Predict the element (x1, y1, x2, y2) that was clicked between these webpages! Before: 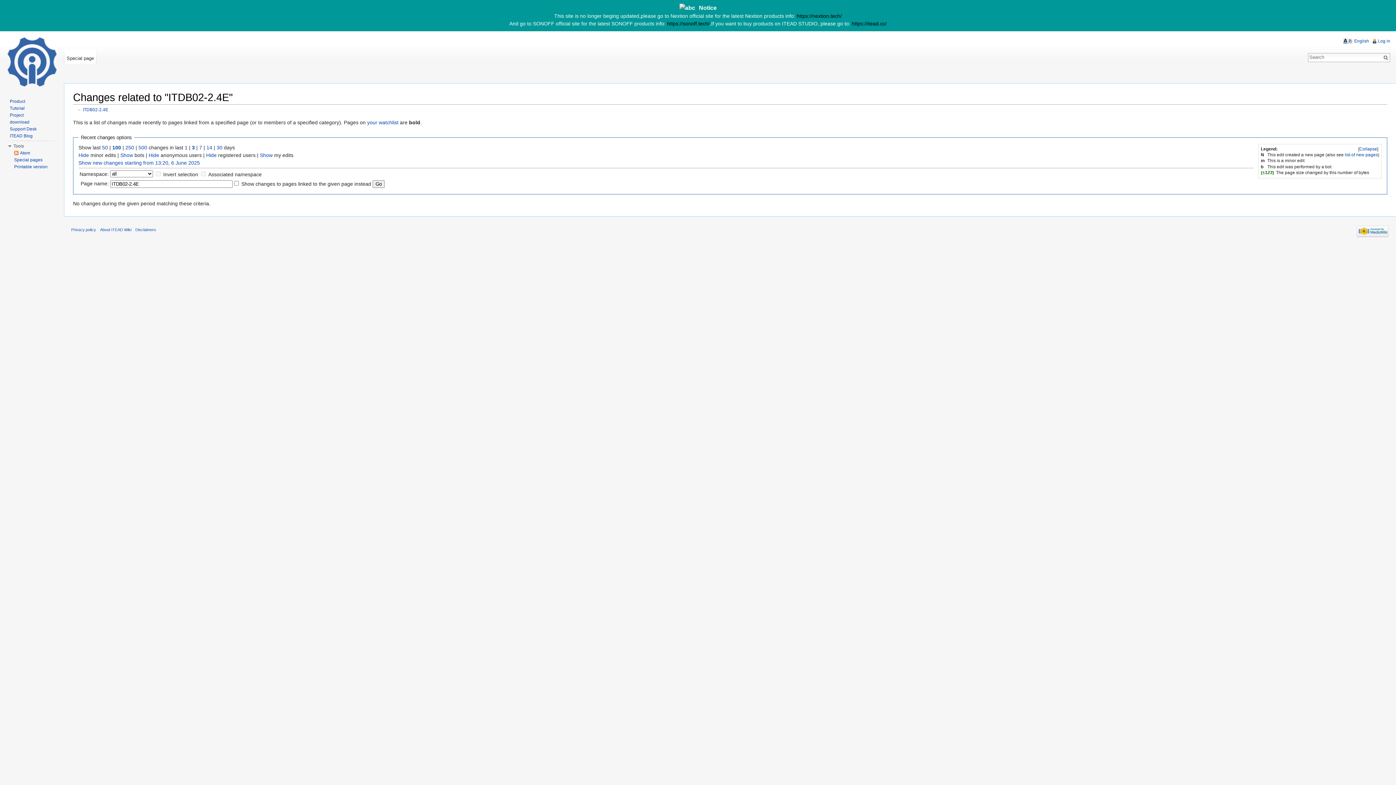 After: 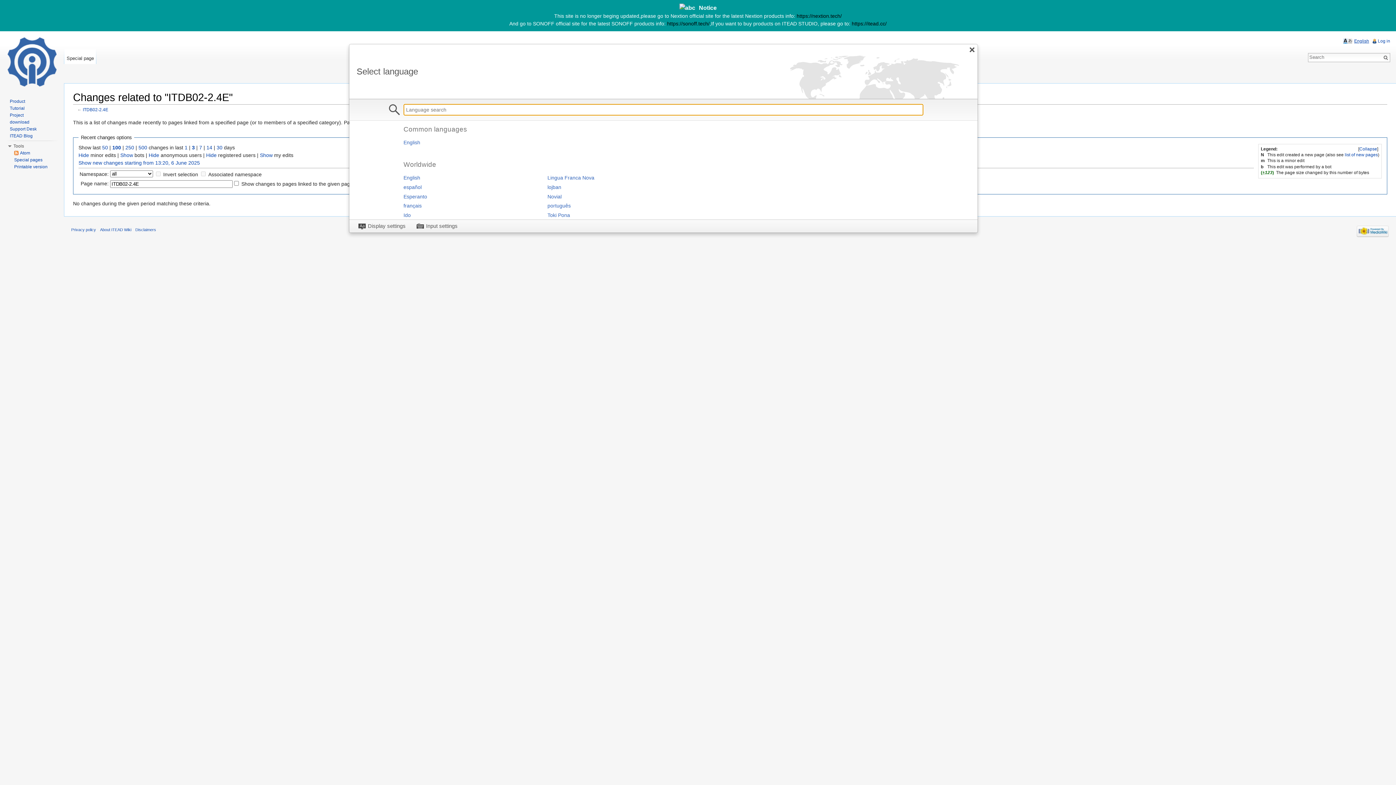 Action: bbox: (1343, 38, 1369, 43) label: English